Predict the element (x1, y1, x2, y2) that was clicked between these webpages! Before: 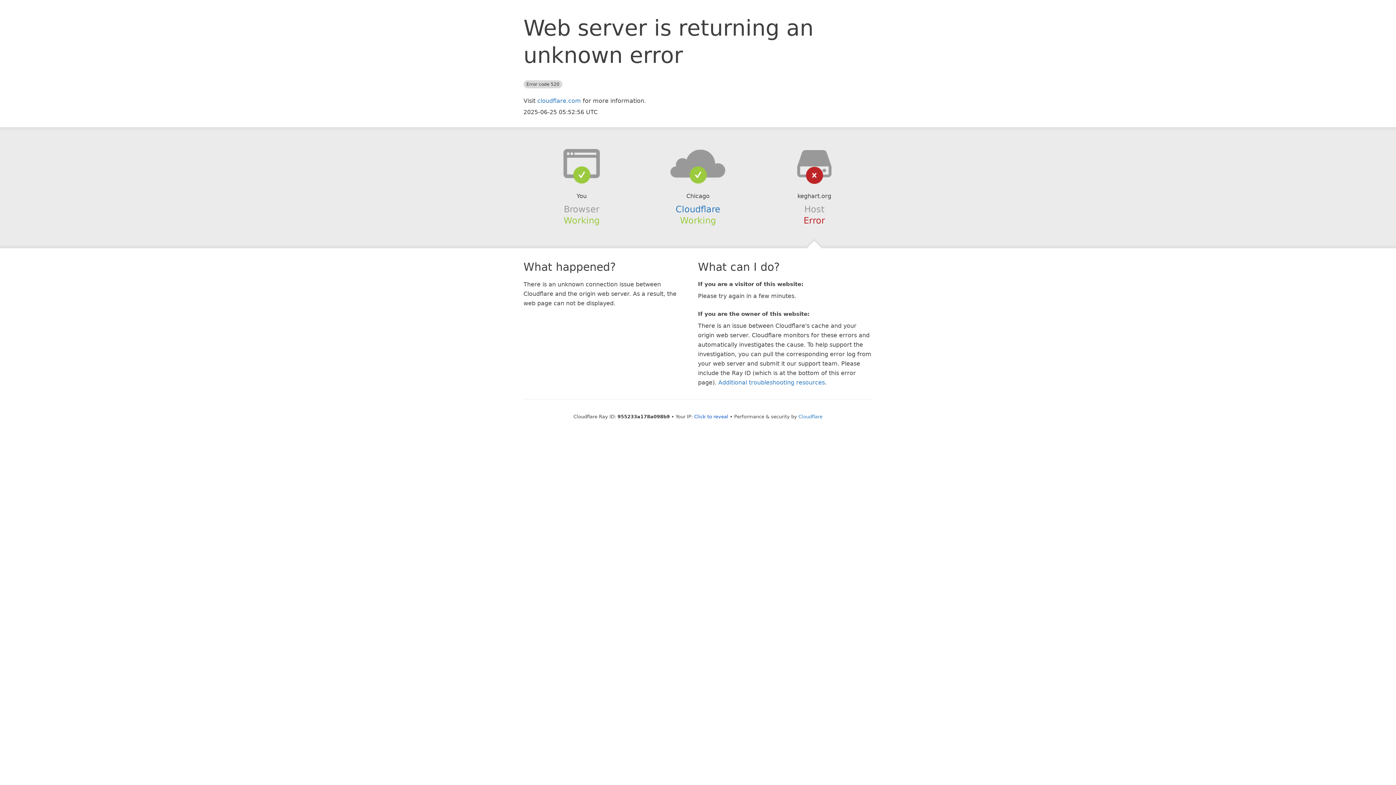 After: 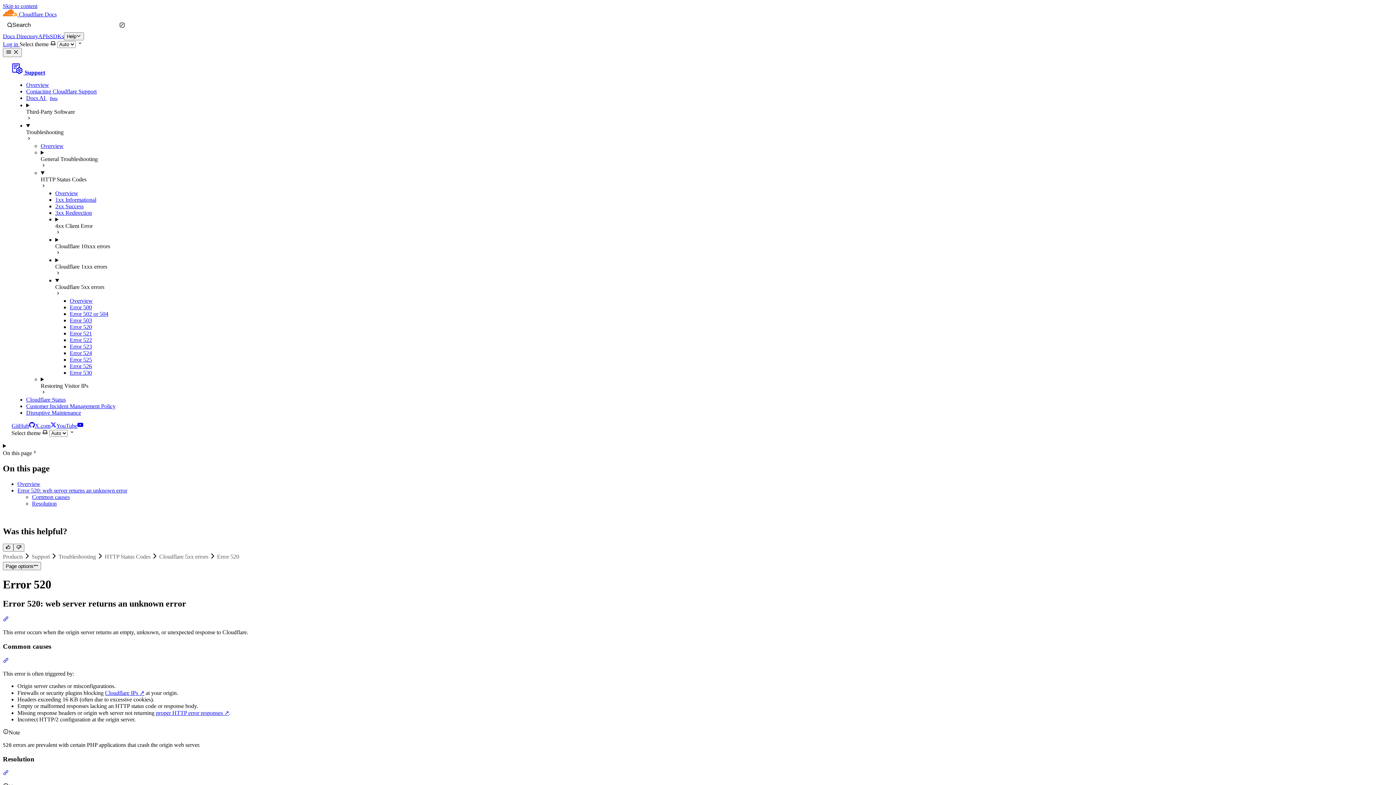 Action: bbox: (718, 379, 825, 386) label: Additional troubleshooting resources